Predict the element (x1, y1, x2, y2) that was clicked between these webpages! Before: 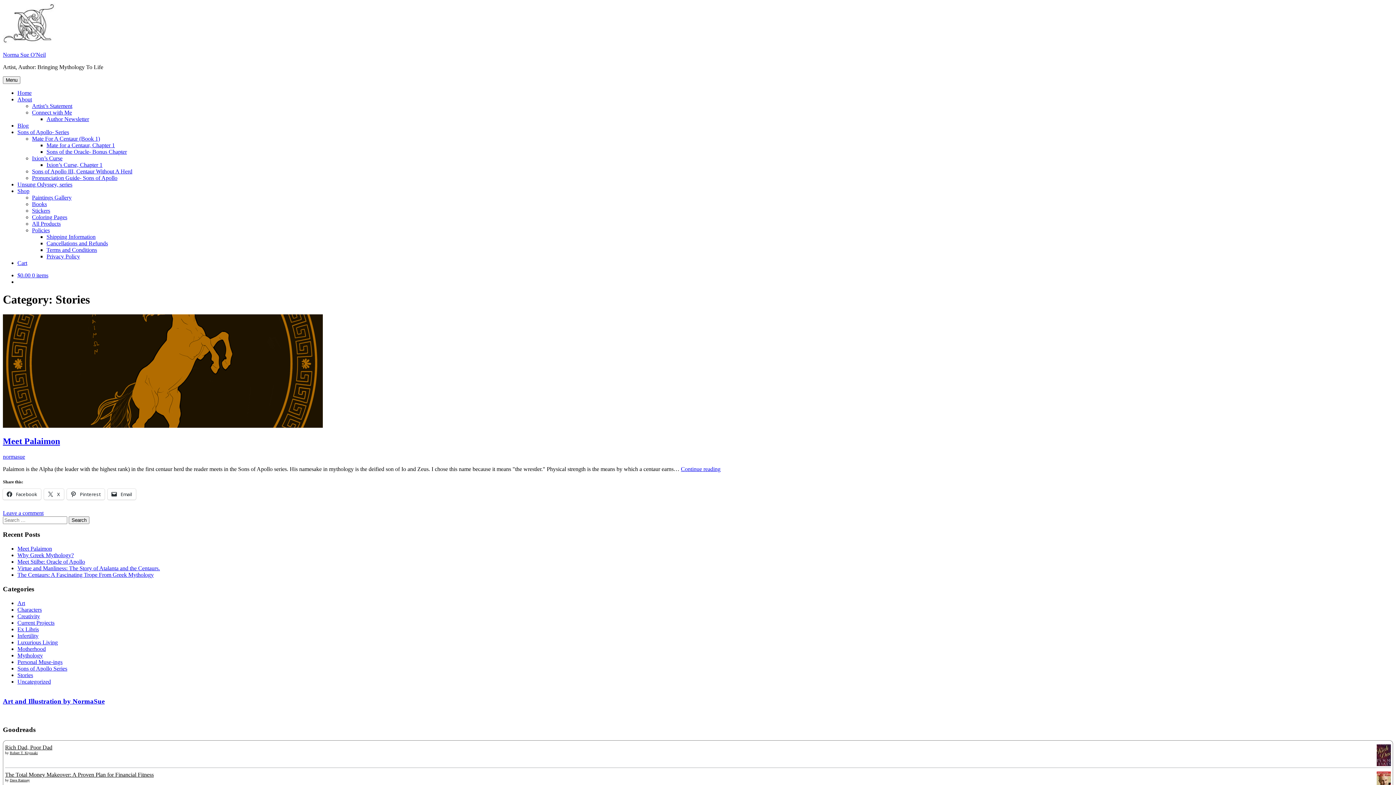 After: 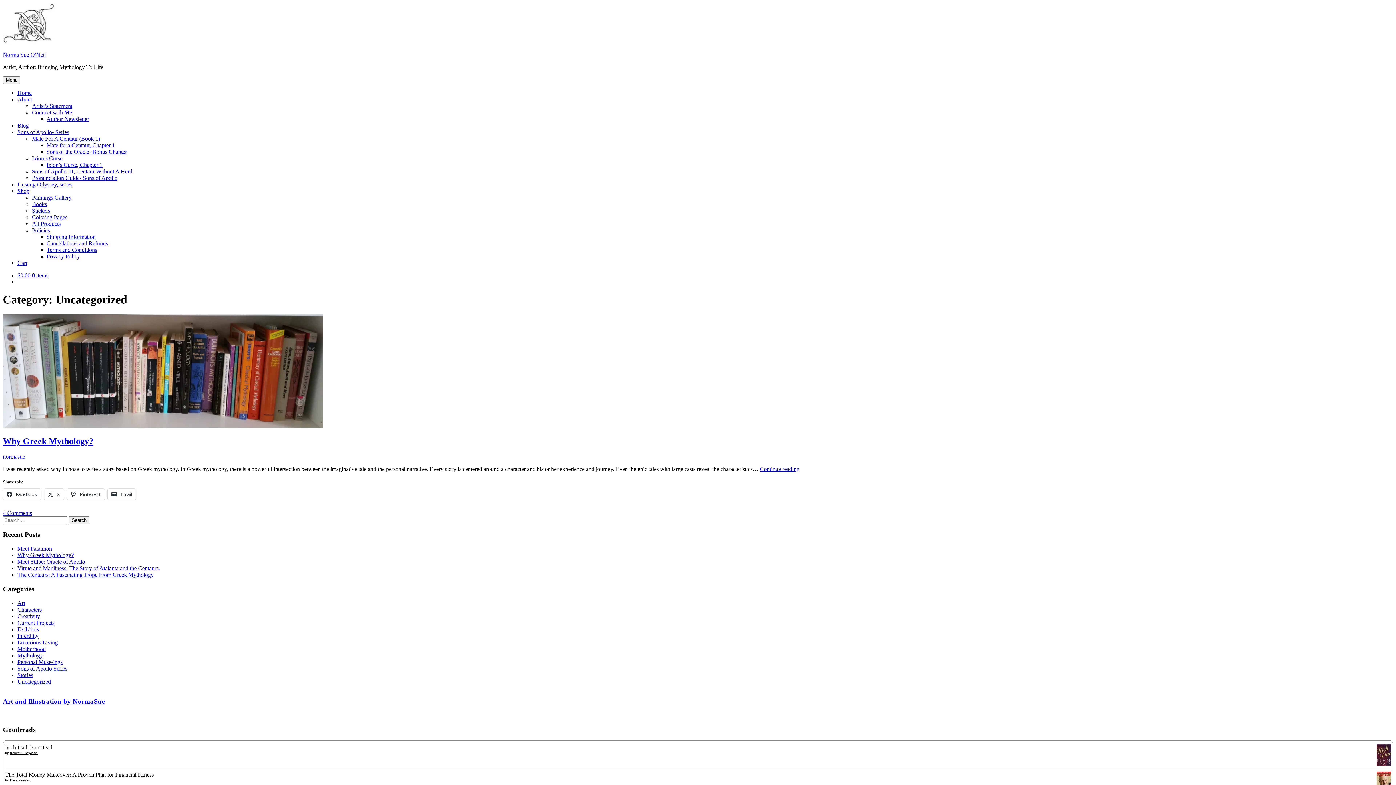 Action: label: Uncategorized bbox: (17, 678, 50, 684)